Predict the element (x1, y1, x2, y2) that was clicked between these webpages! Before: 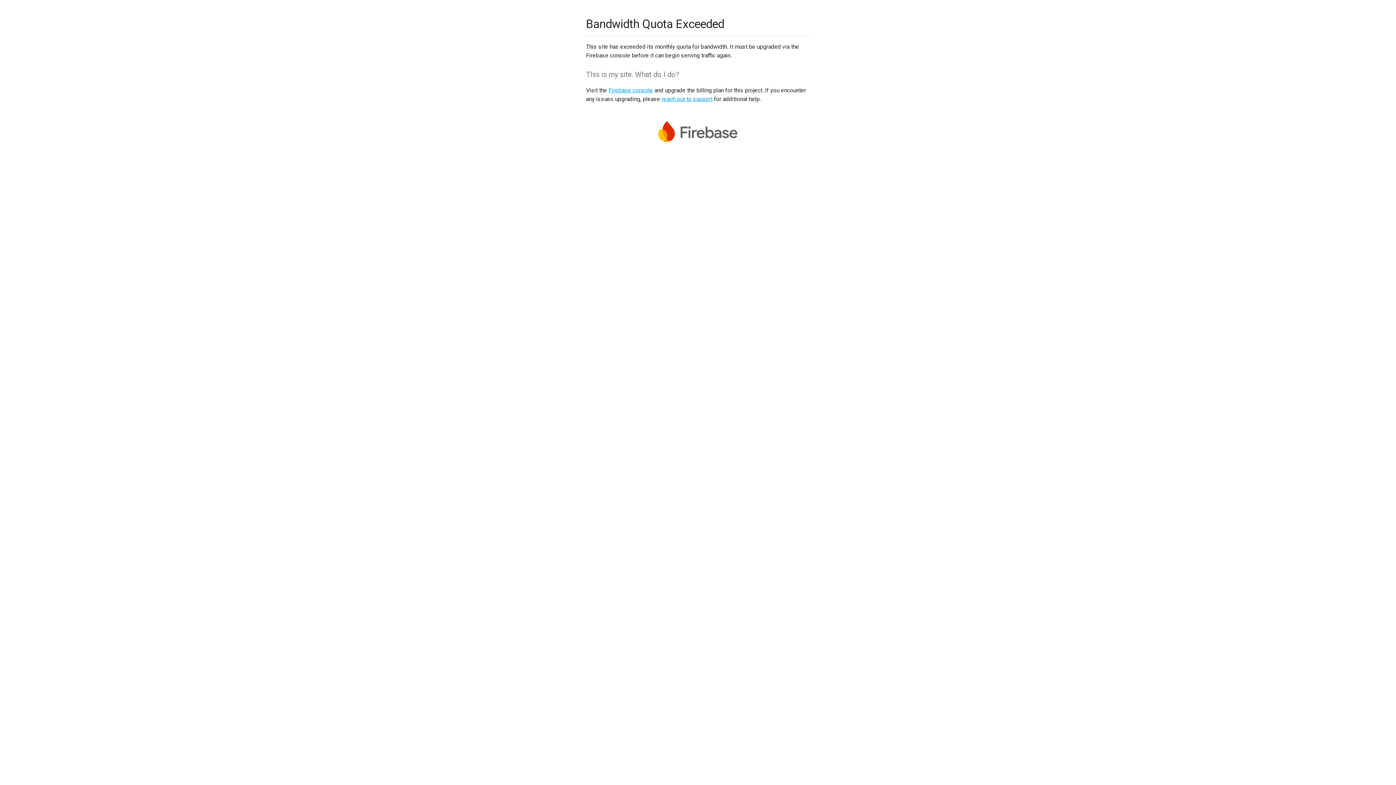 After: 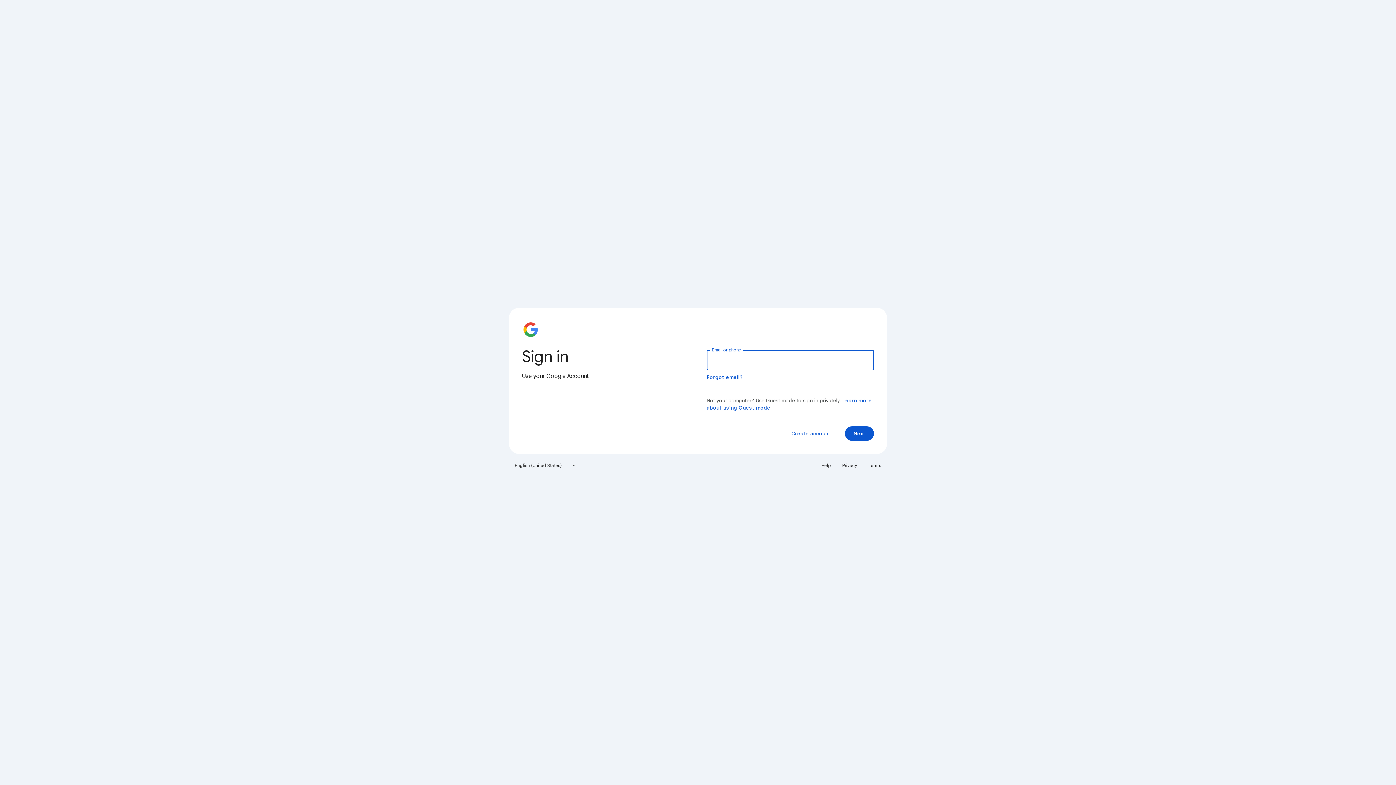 Action: label: Firebase console bbox: (608, 86, 653, 93)